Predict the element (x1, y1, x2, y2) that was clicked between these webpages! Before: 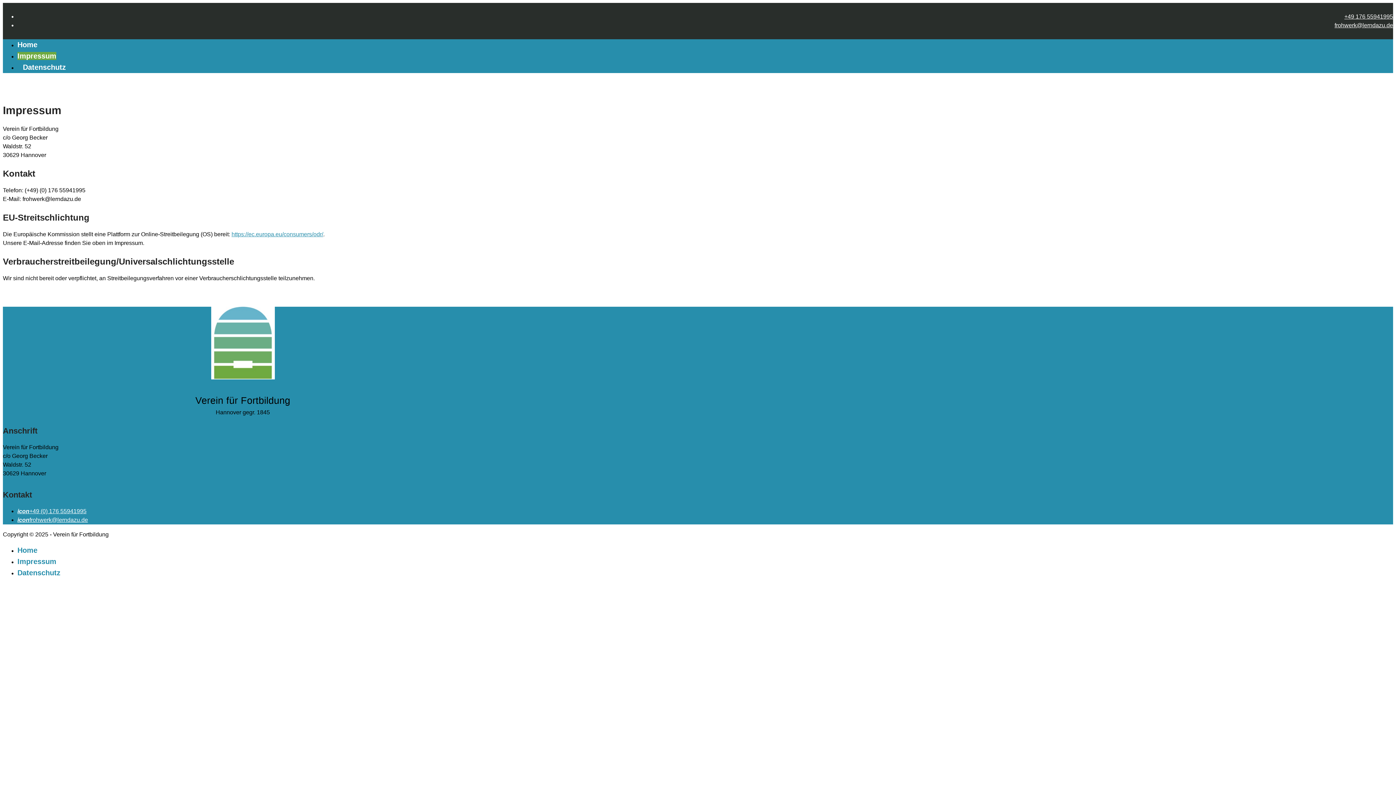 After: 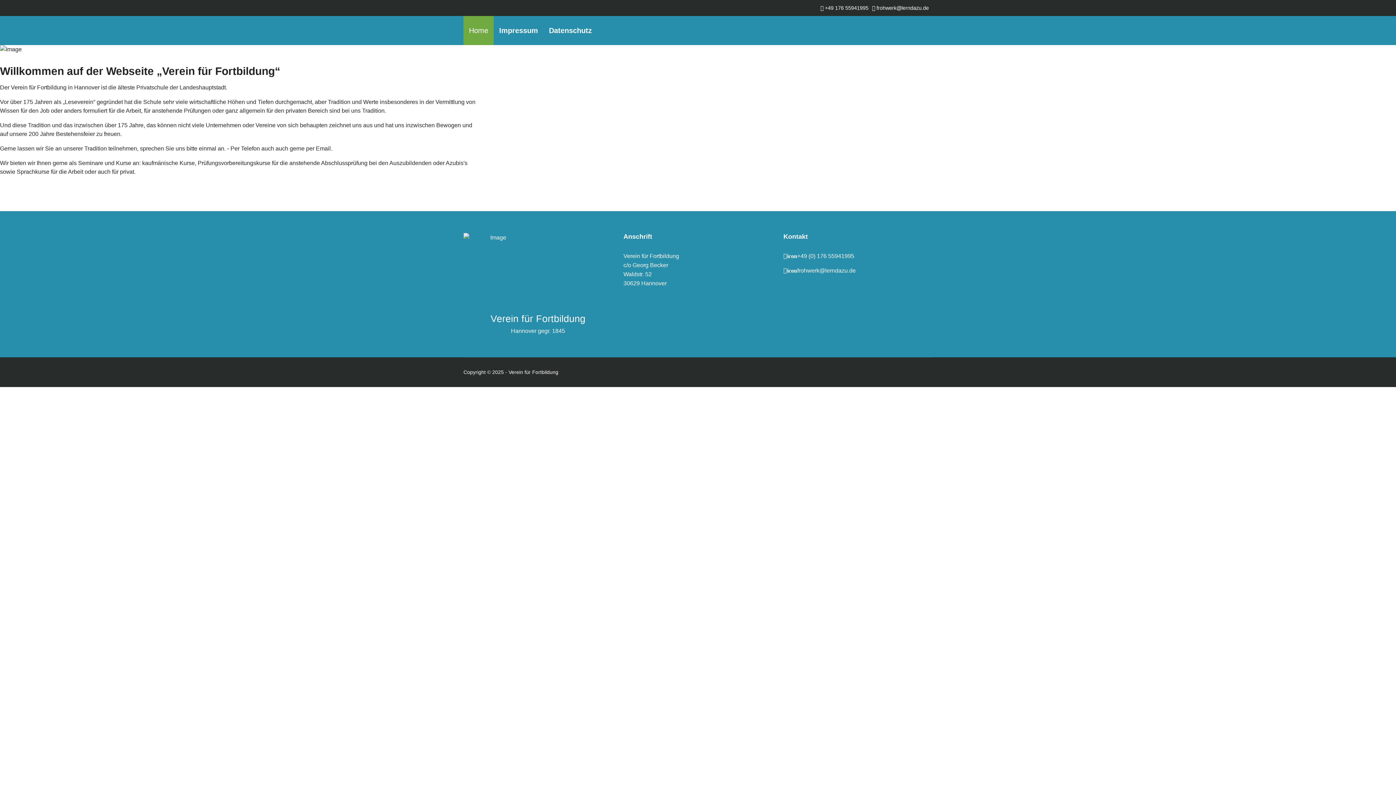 Action: label: Home bbox: (17, 546, 37, 554)